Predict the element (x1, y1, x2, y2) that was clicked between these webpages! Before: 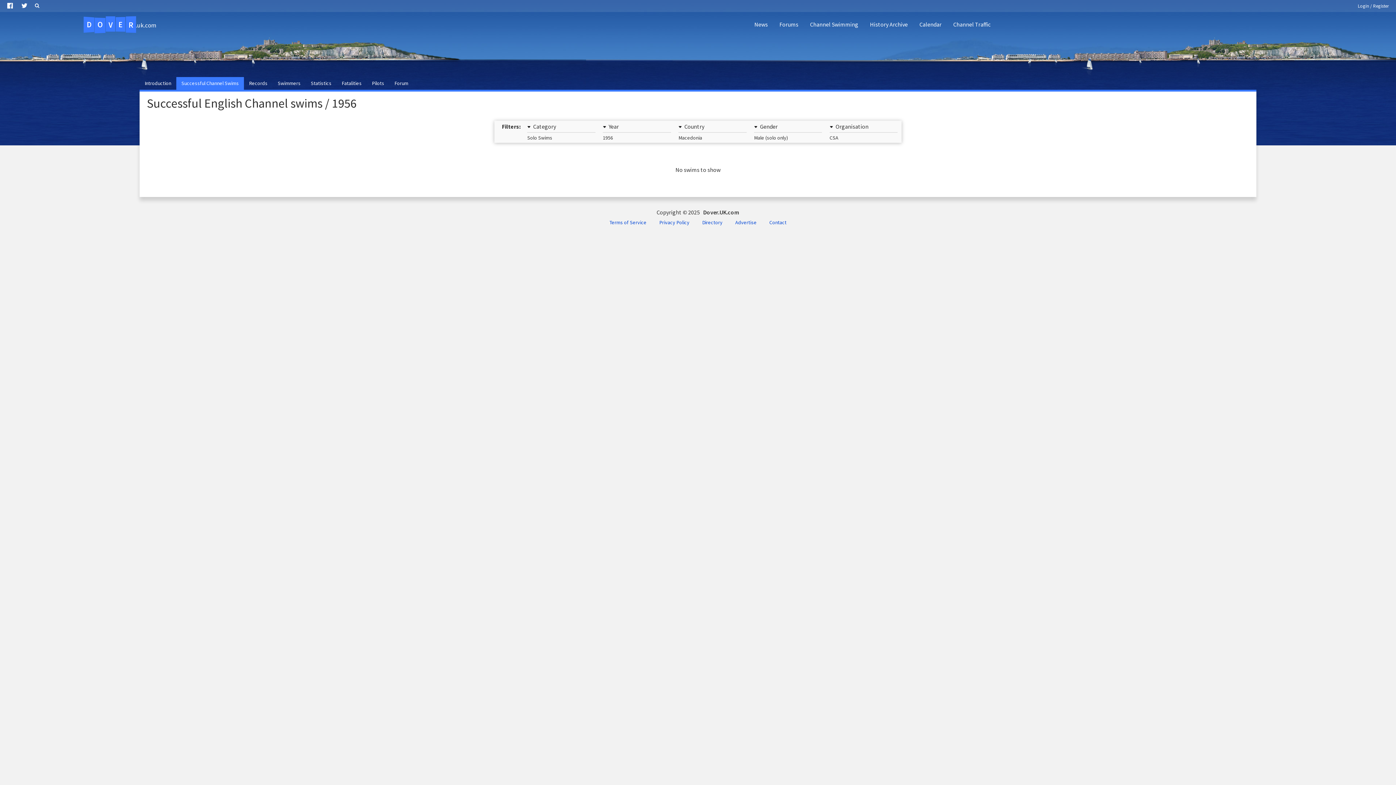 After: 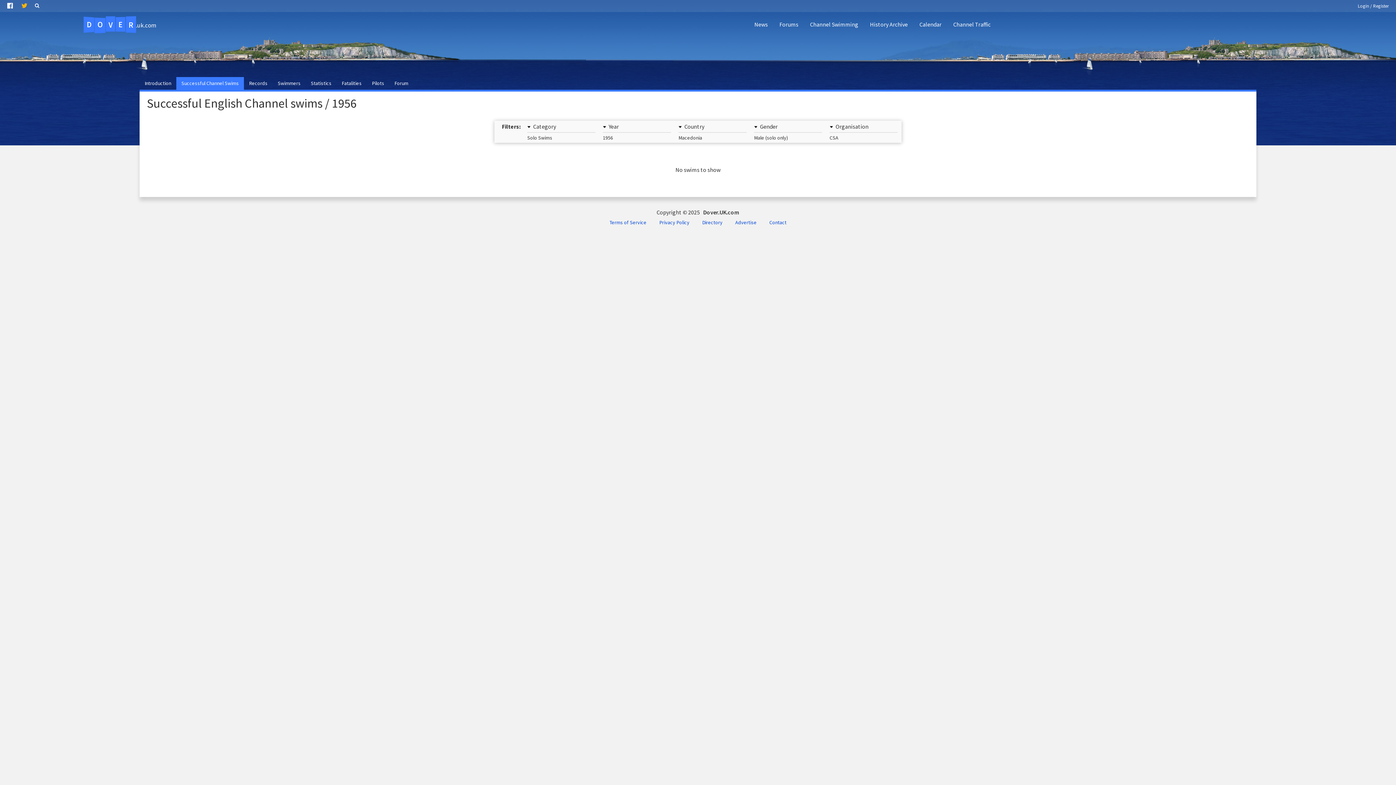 Action: bbox: (17, 0, 32, 11)